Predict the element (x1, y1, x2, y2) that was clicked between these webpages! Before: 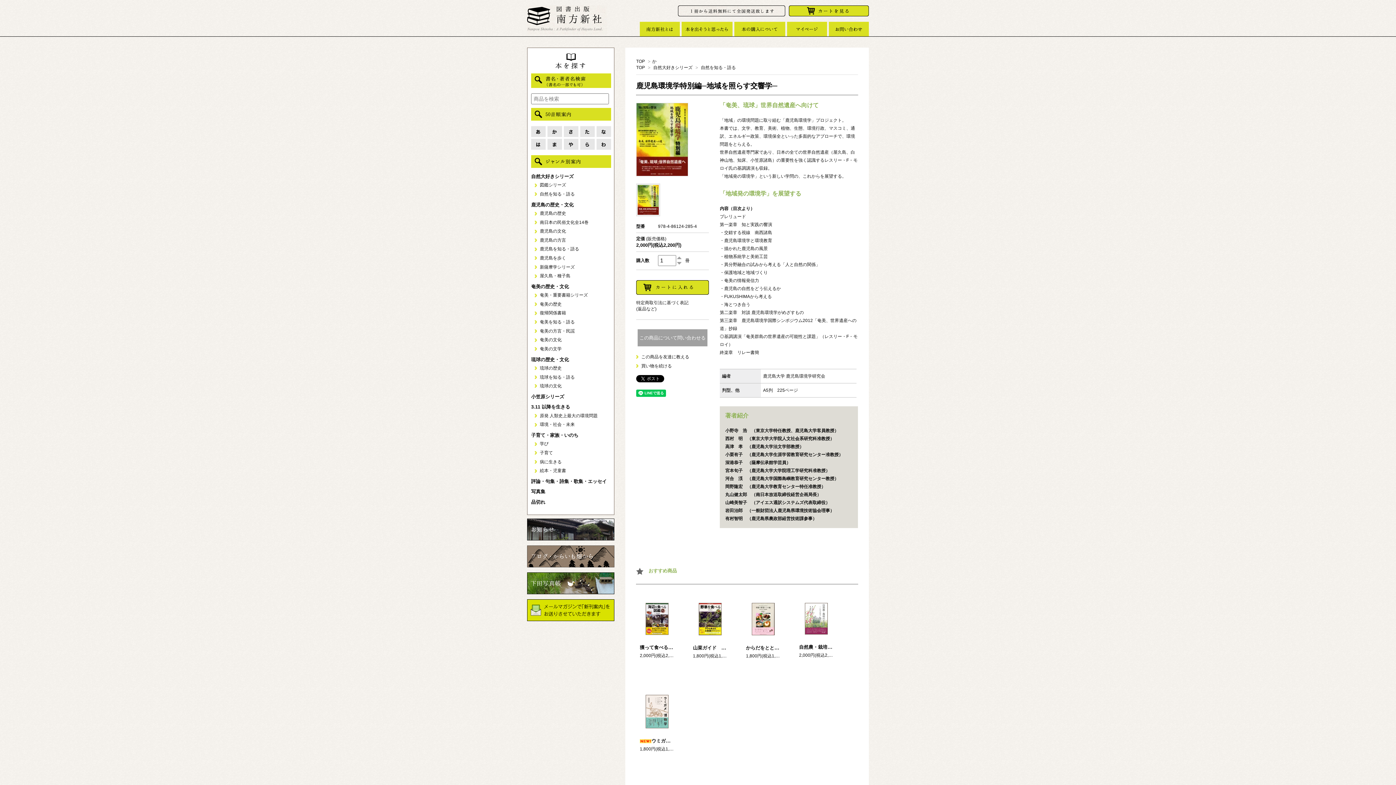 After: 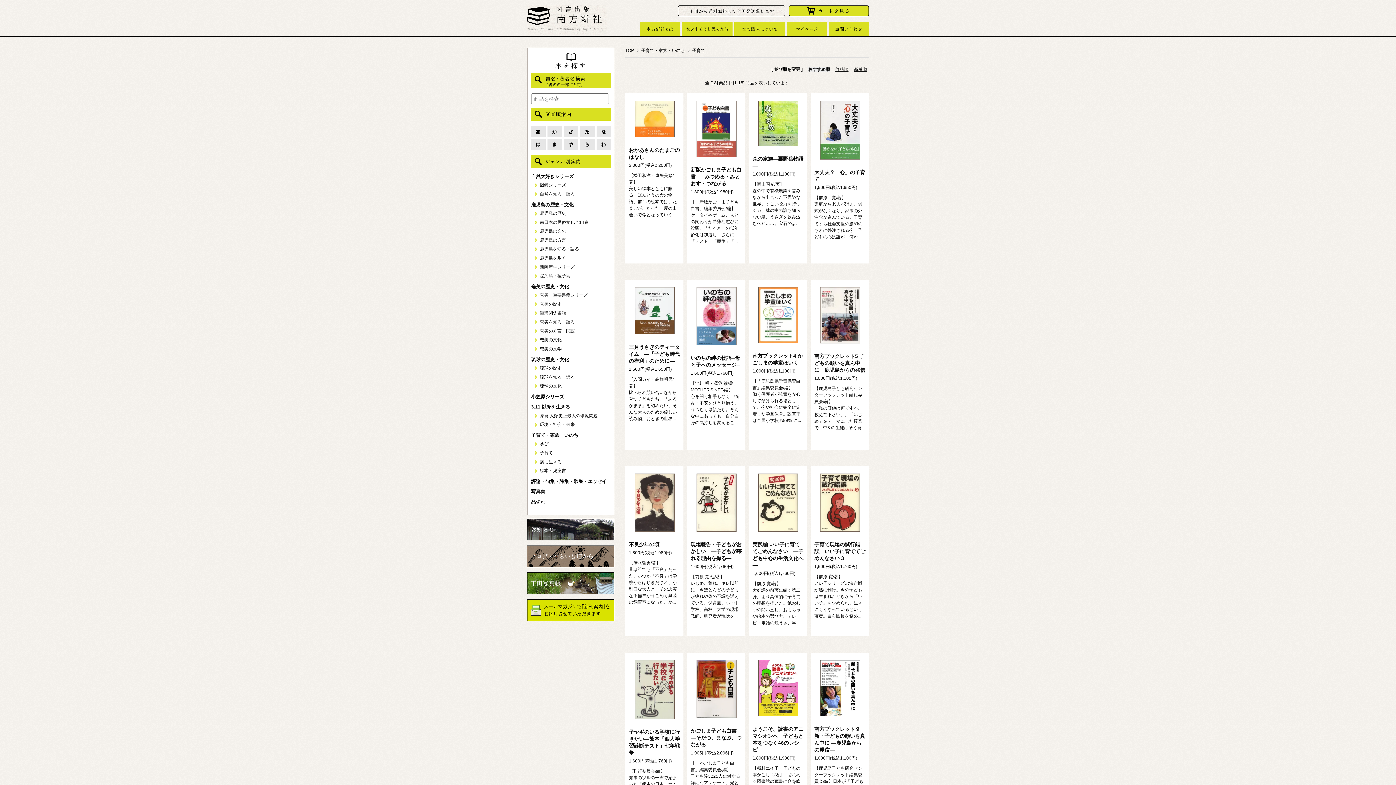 Action: label: 子育て bbox: (540, 450, 553, 455)